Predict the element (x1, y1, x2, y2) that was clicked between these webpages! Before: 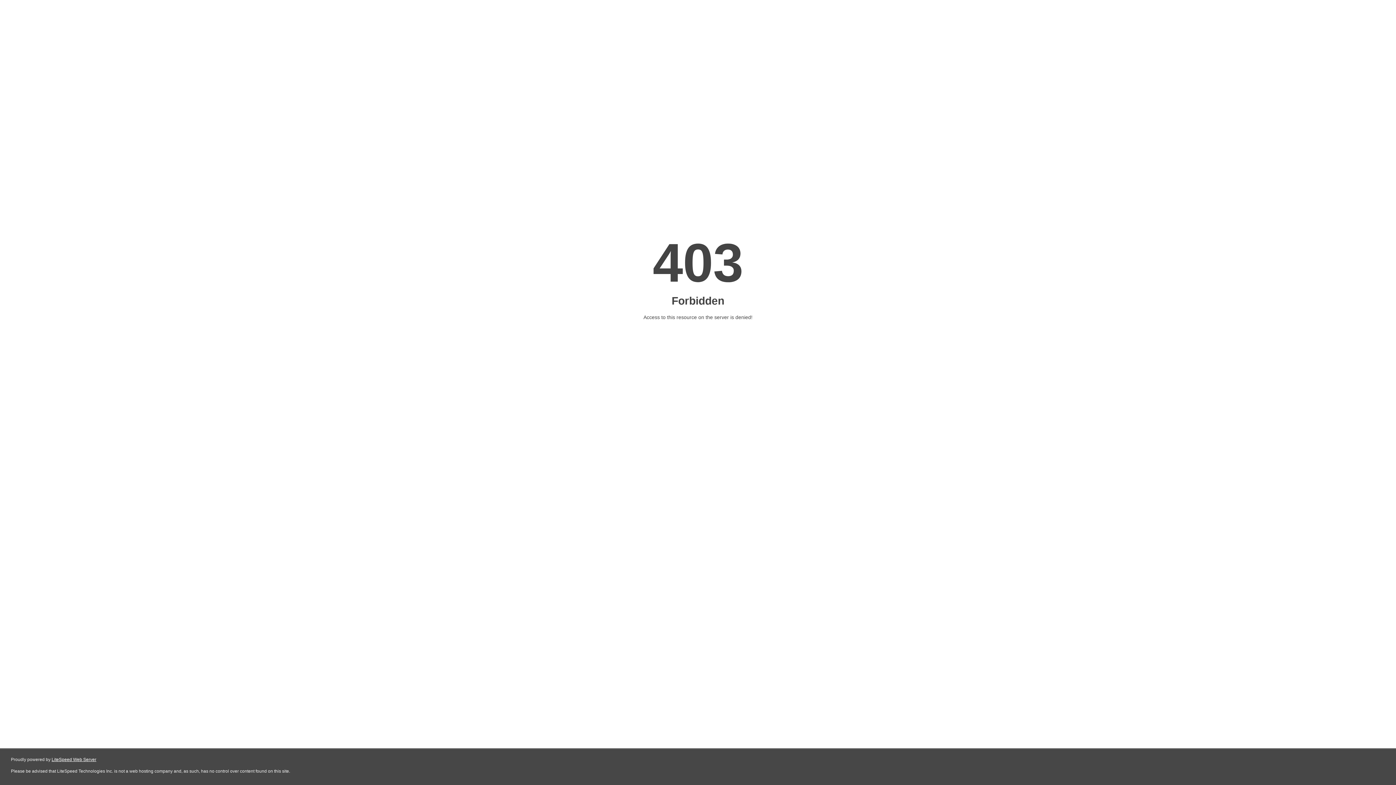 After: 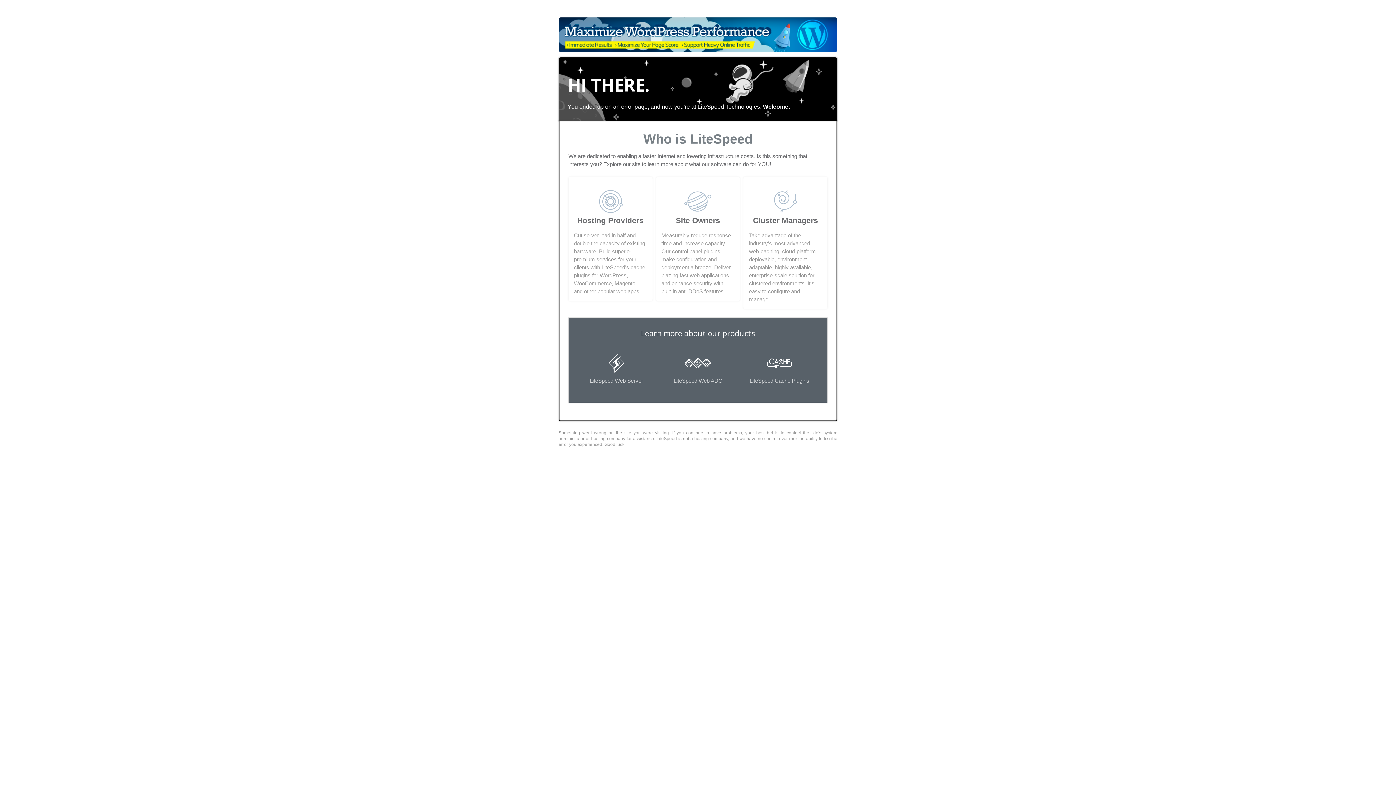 Action: label: LiteSpeed Web Server bbox: (51, 757, 96, 762)